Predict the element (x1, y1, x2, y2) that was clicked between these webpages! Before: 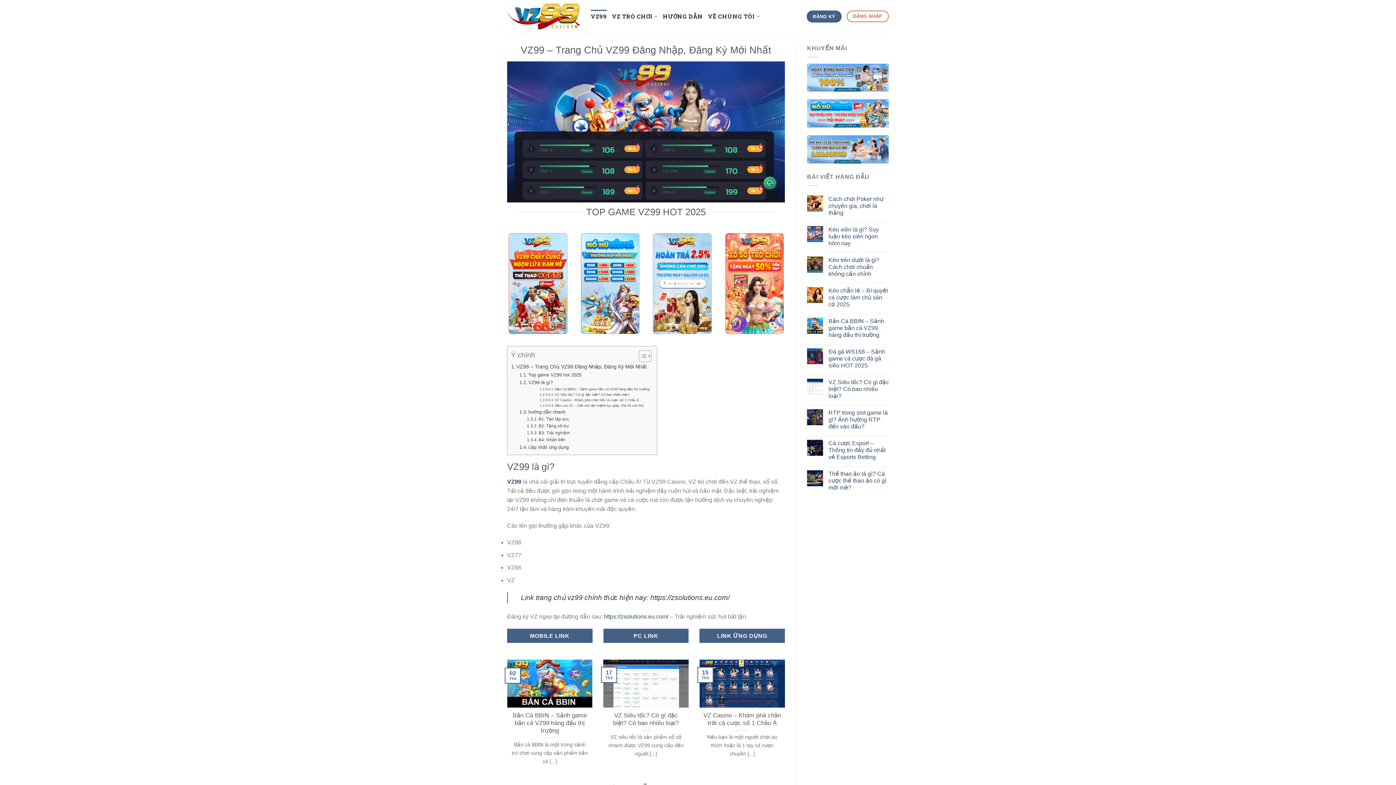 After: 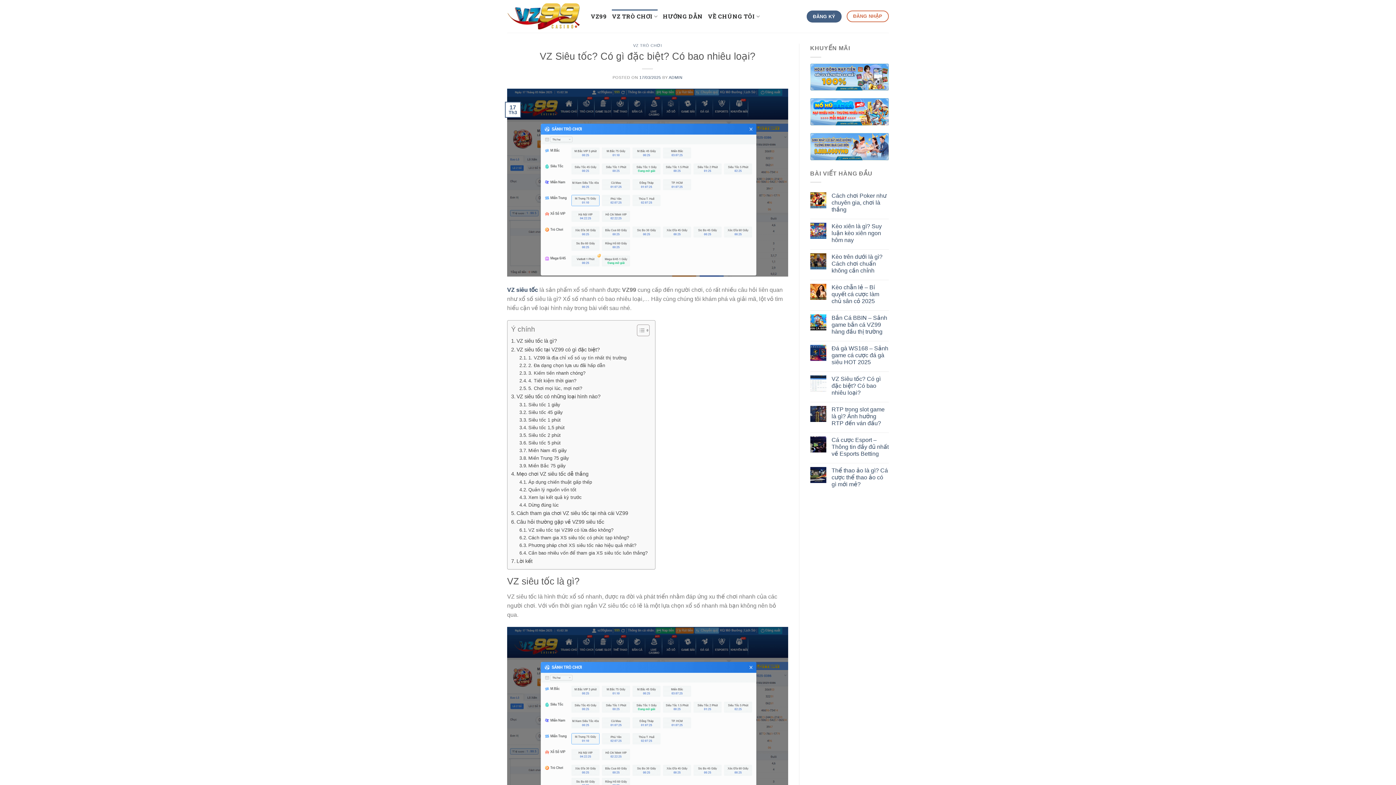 Action: bbox: (828, 378, 889, 399) label: VZ Siêu tốc? Có gì đặc biệt? Có bao nhiêu loại?